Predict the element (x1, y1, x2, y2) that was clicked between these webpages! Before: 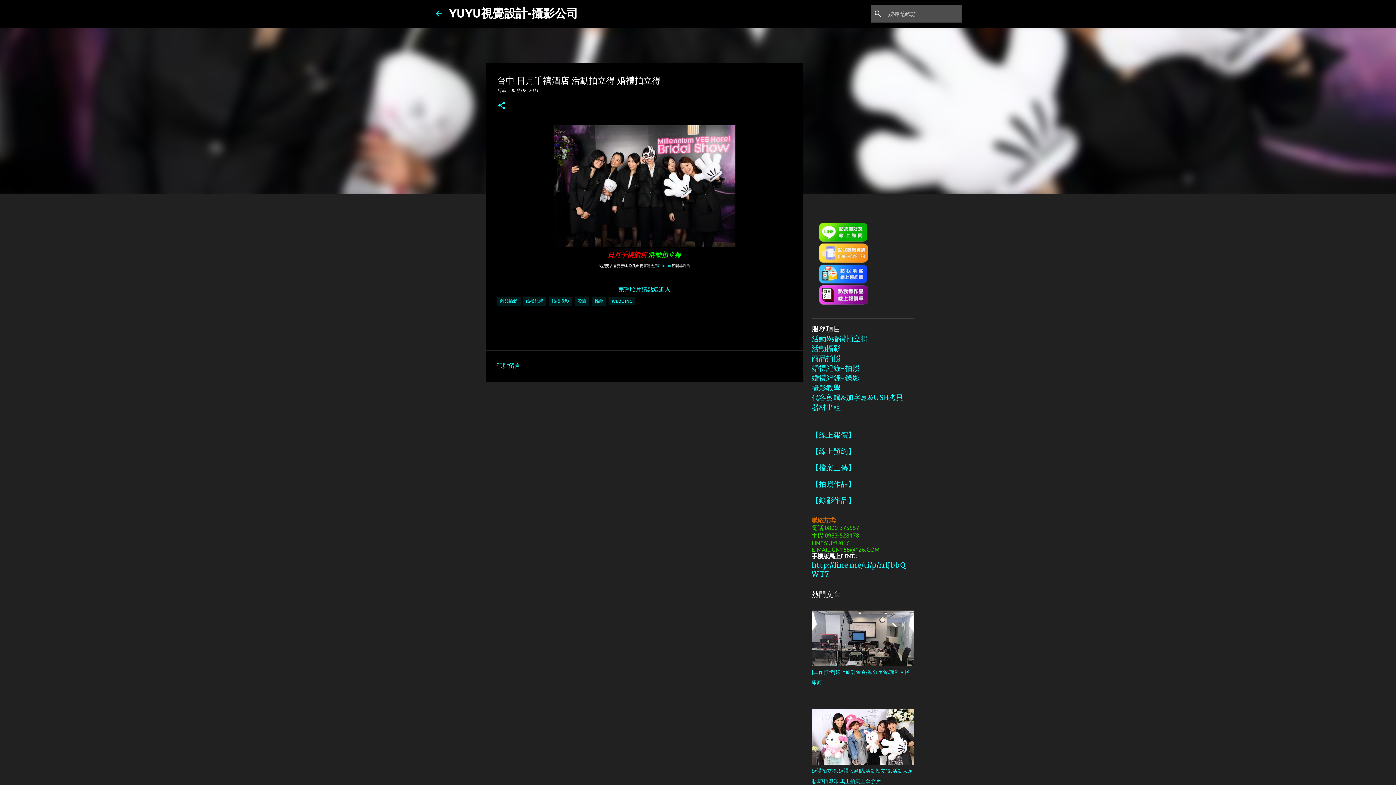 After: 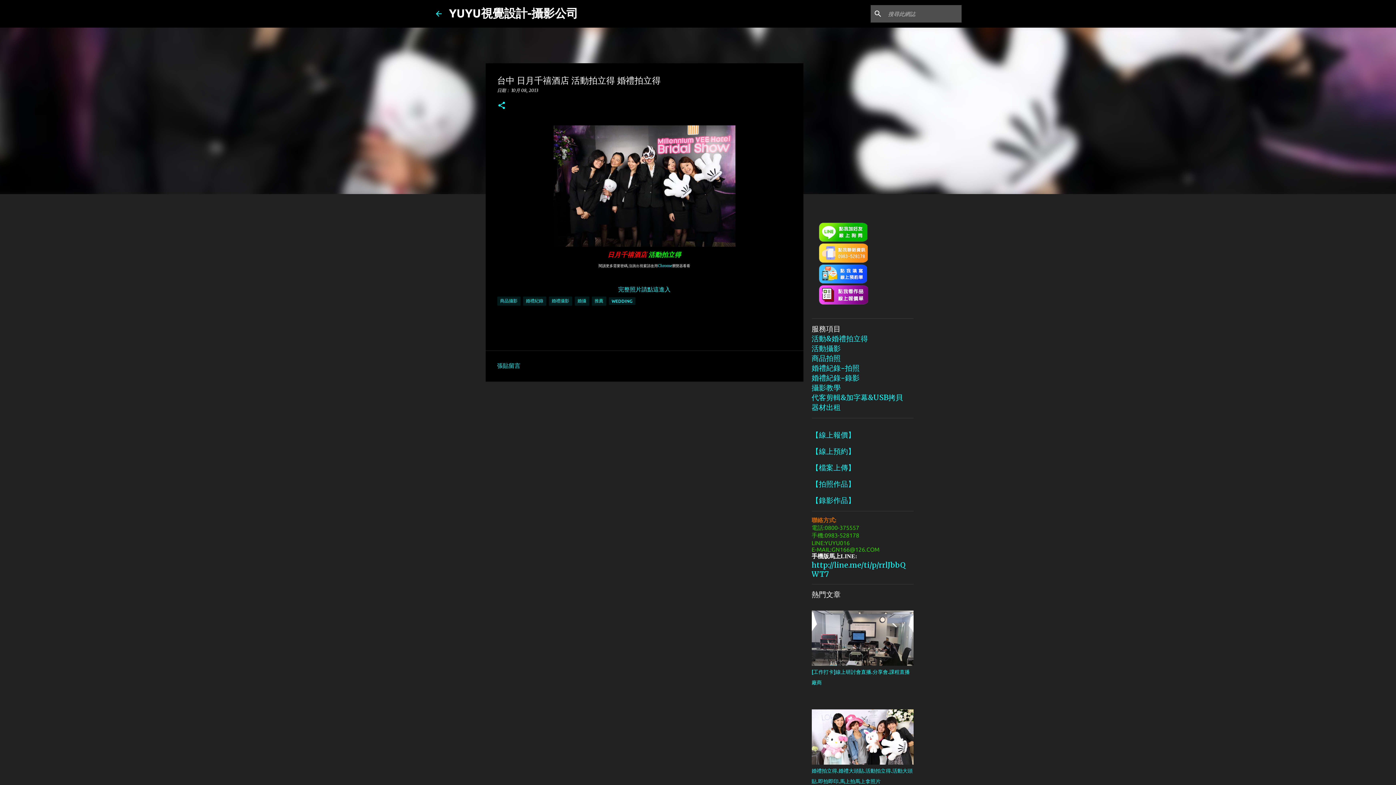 Action: bbox: (511, 87, 538, 93) label: 10月 08, 2013